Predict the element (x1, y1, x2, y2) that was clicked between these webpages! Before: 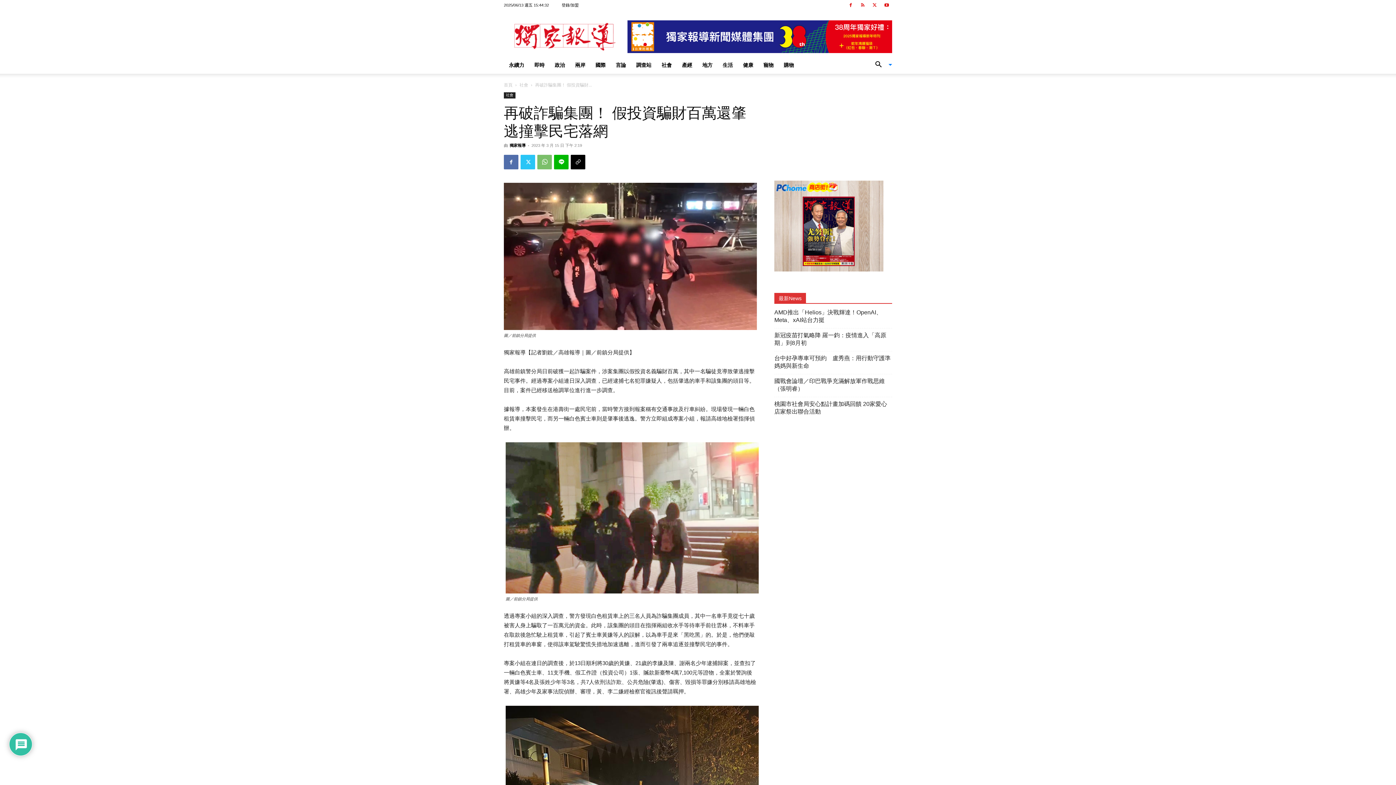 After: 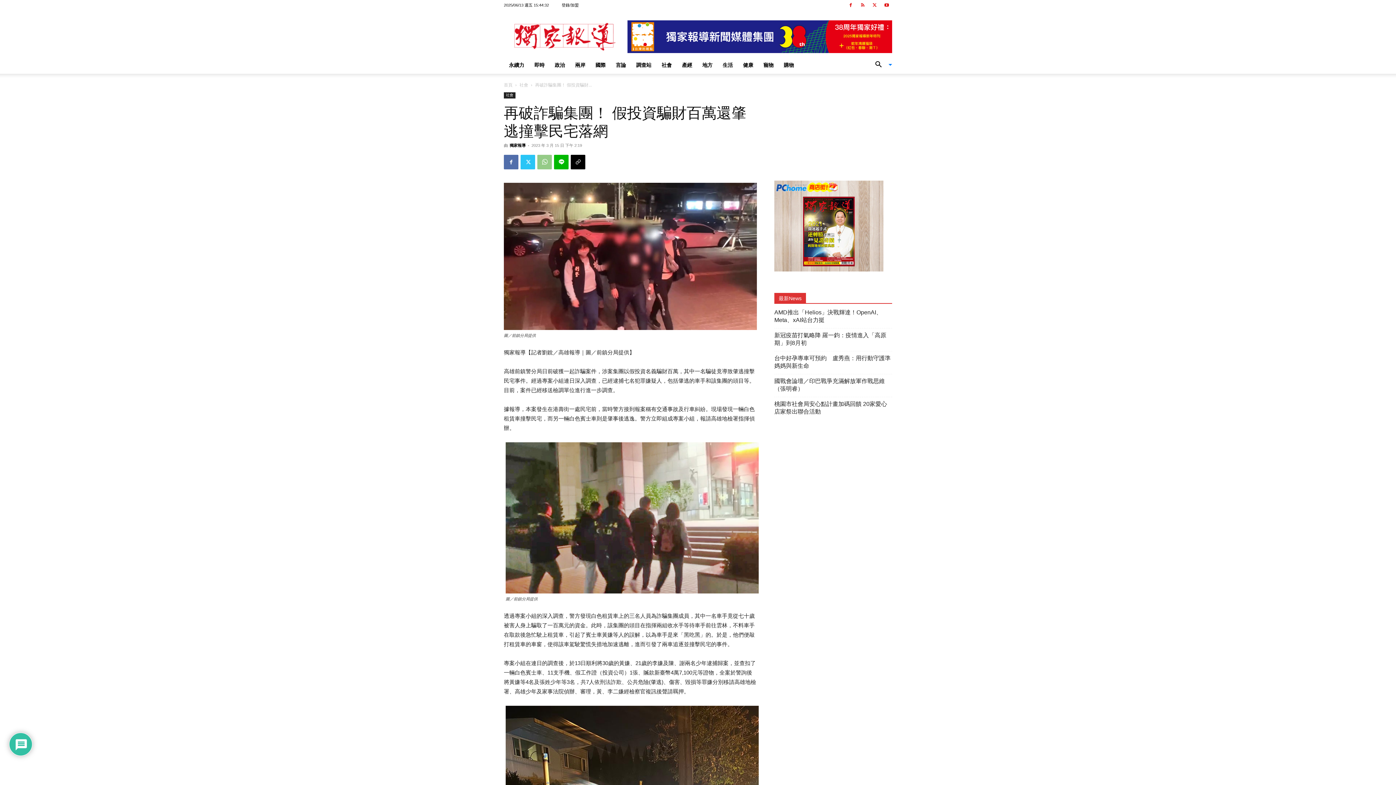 Action: bbox: (537, 154, 552, 169)